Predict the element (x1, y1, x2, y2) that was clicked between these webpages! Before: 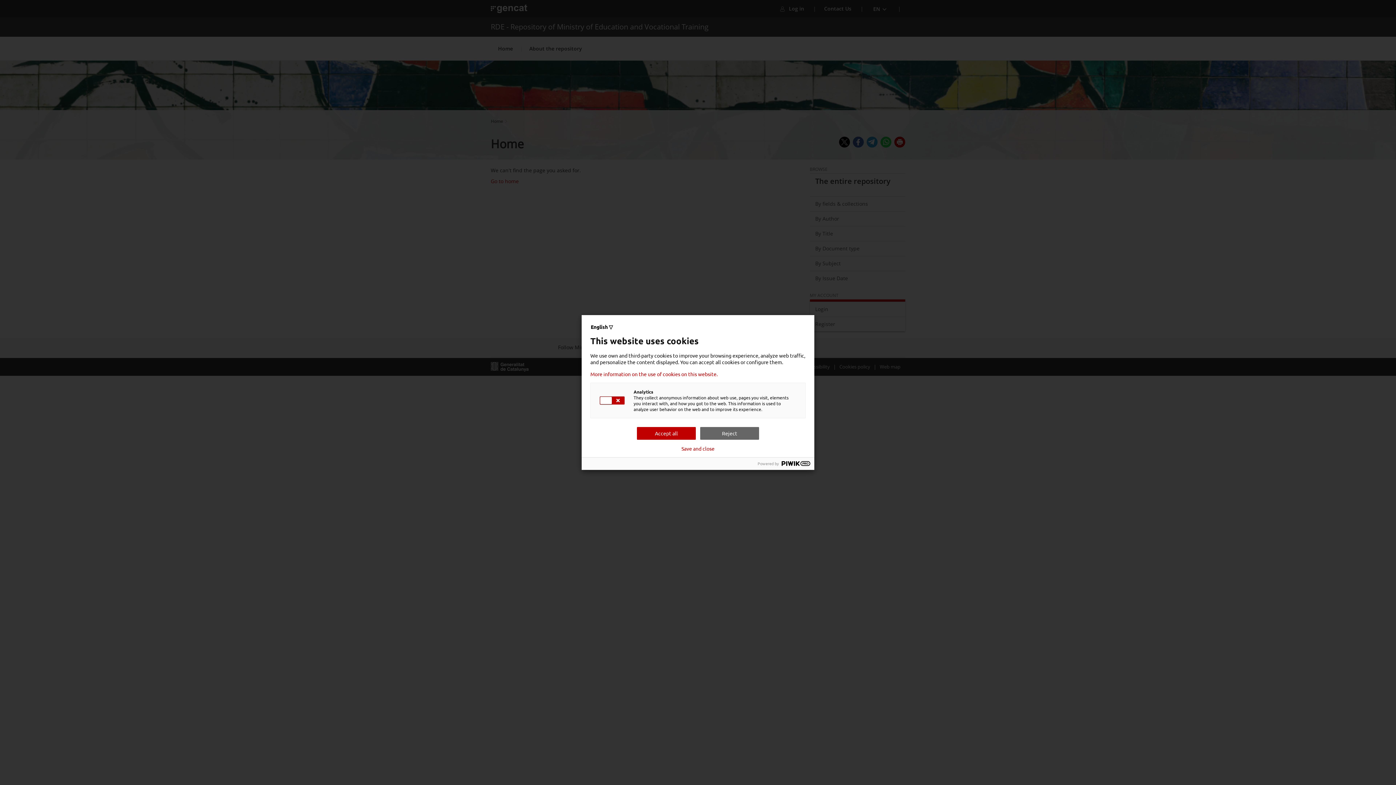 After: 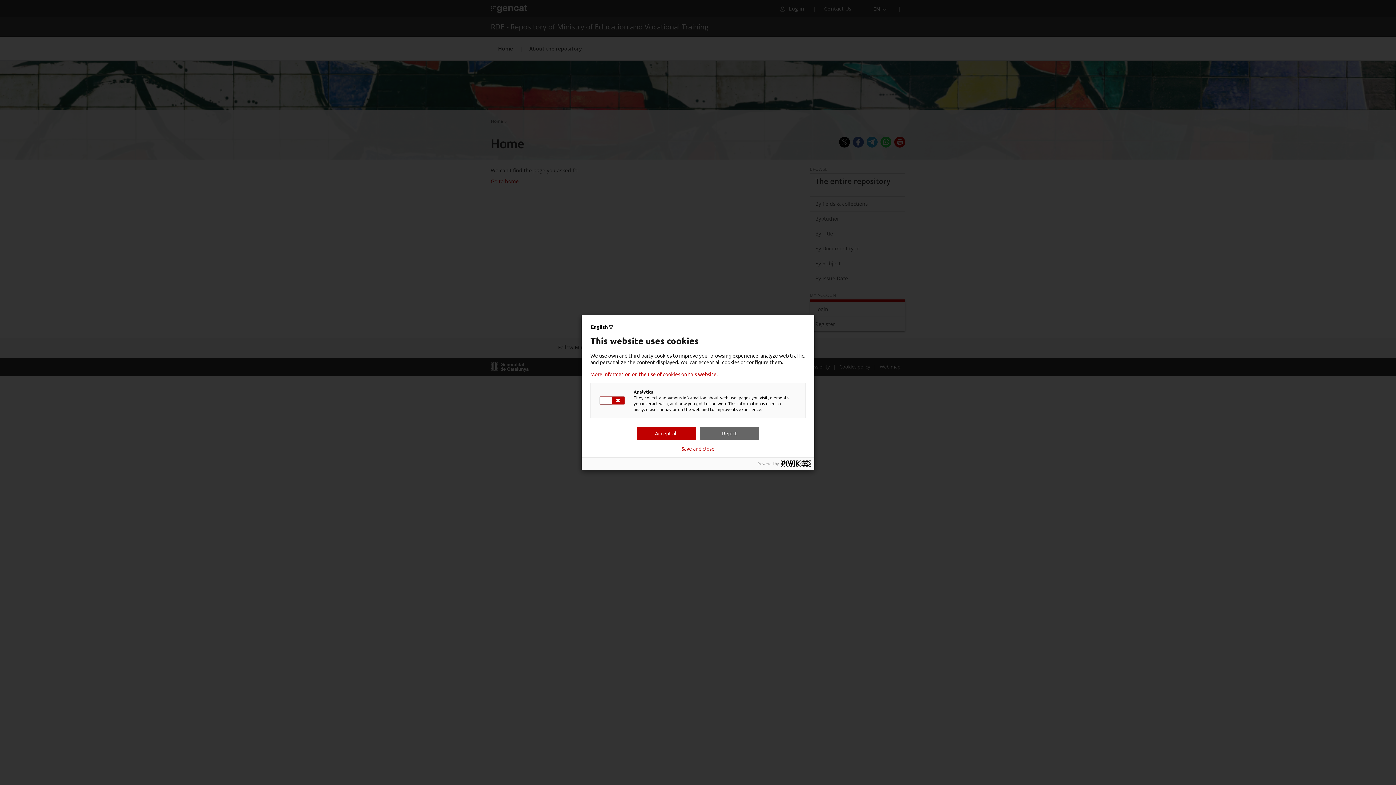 Action: bbox: (781, 461, 810, 466)